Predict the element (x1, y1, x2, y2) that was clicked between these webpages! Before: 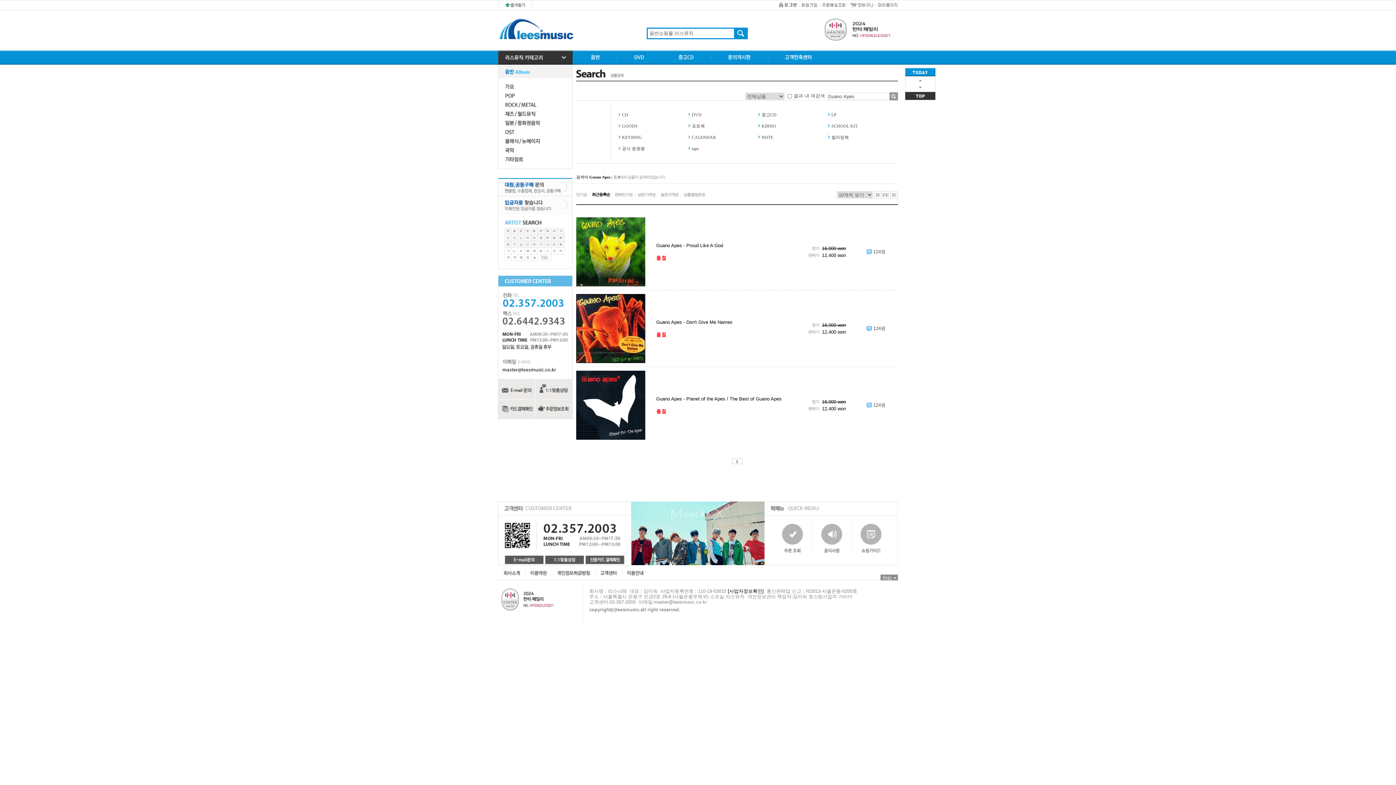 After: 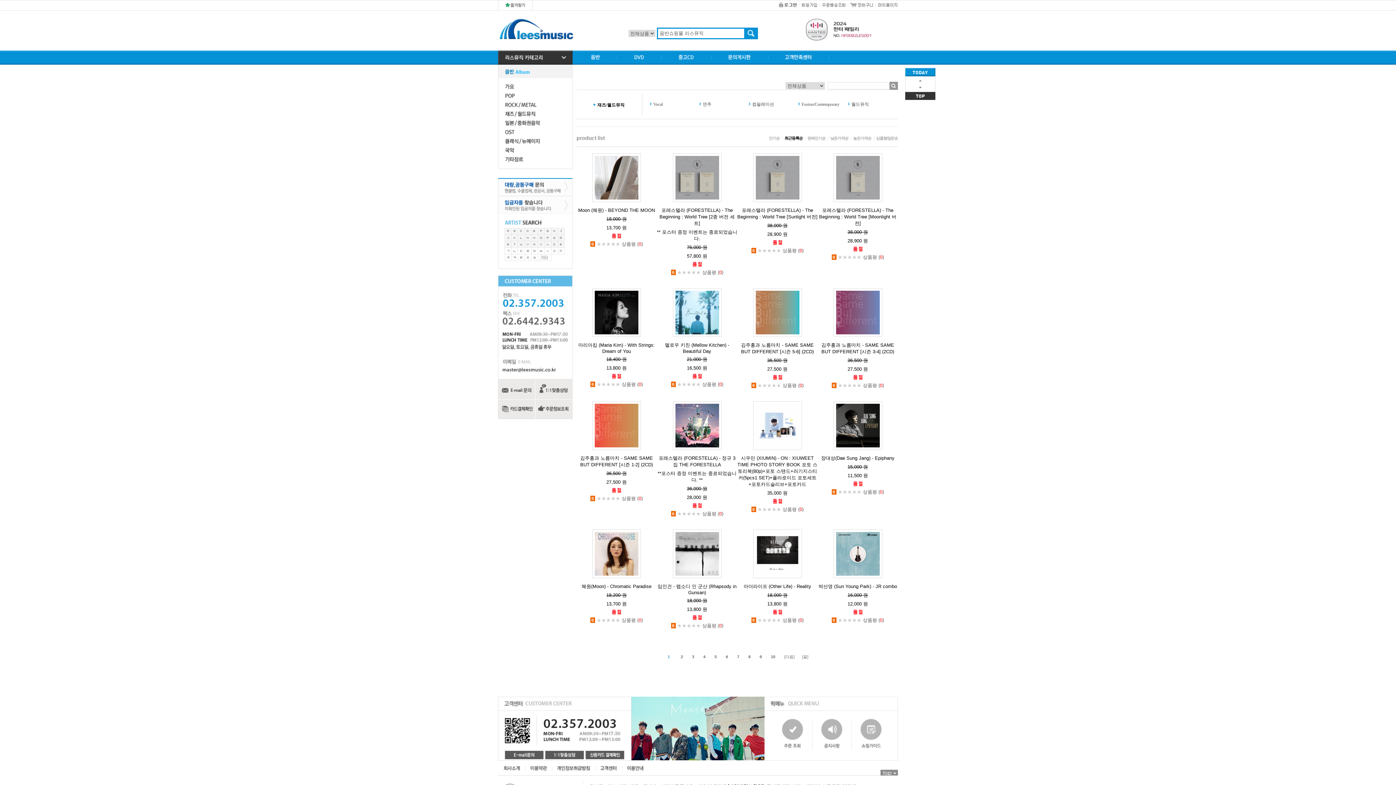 Action: bbox: (498, 111, 572, 116)